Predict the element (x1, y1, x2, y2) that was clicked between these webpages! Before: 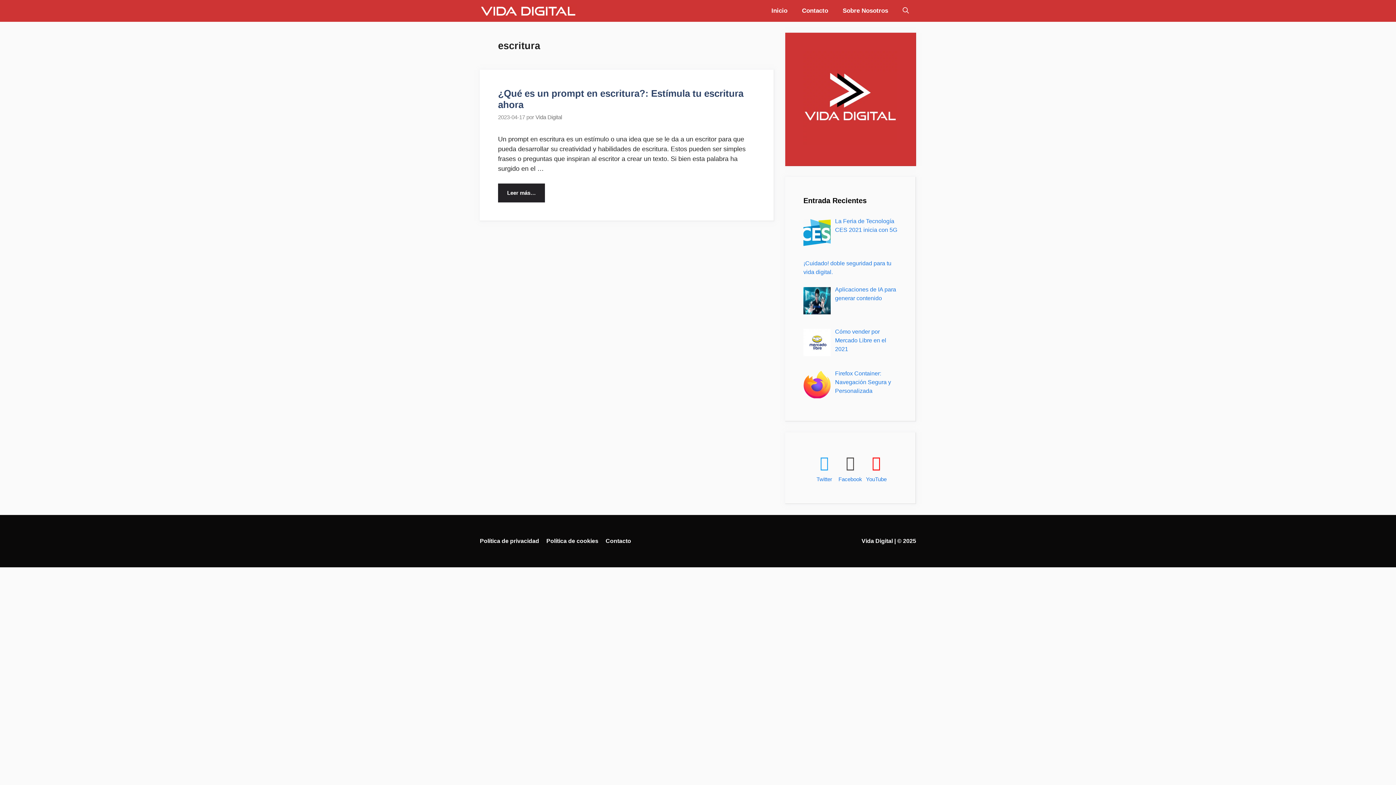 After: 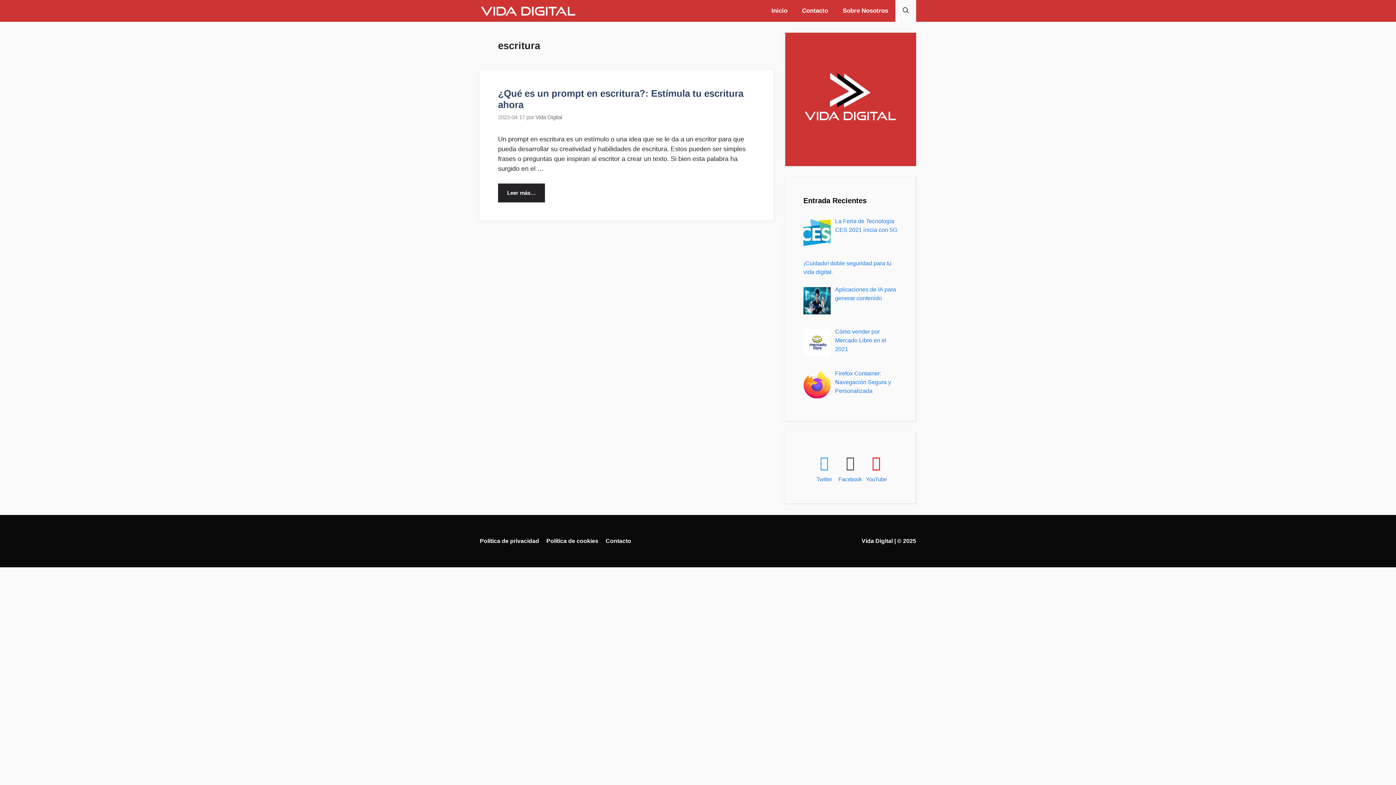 Action: label: Abrir la barra de búsqueda bbox: (895, 0, 916, 21)